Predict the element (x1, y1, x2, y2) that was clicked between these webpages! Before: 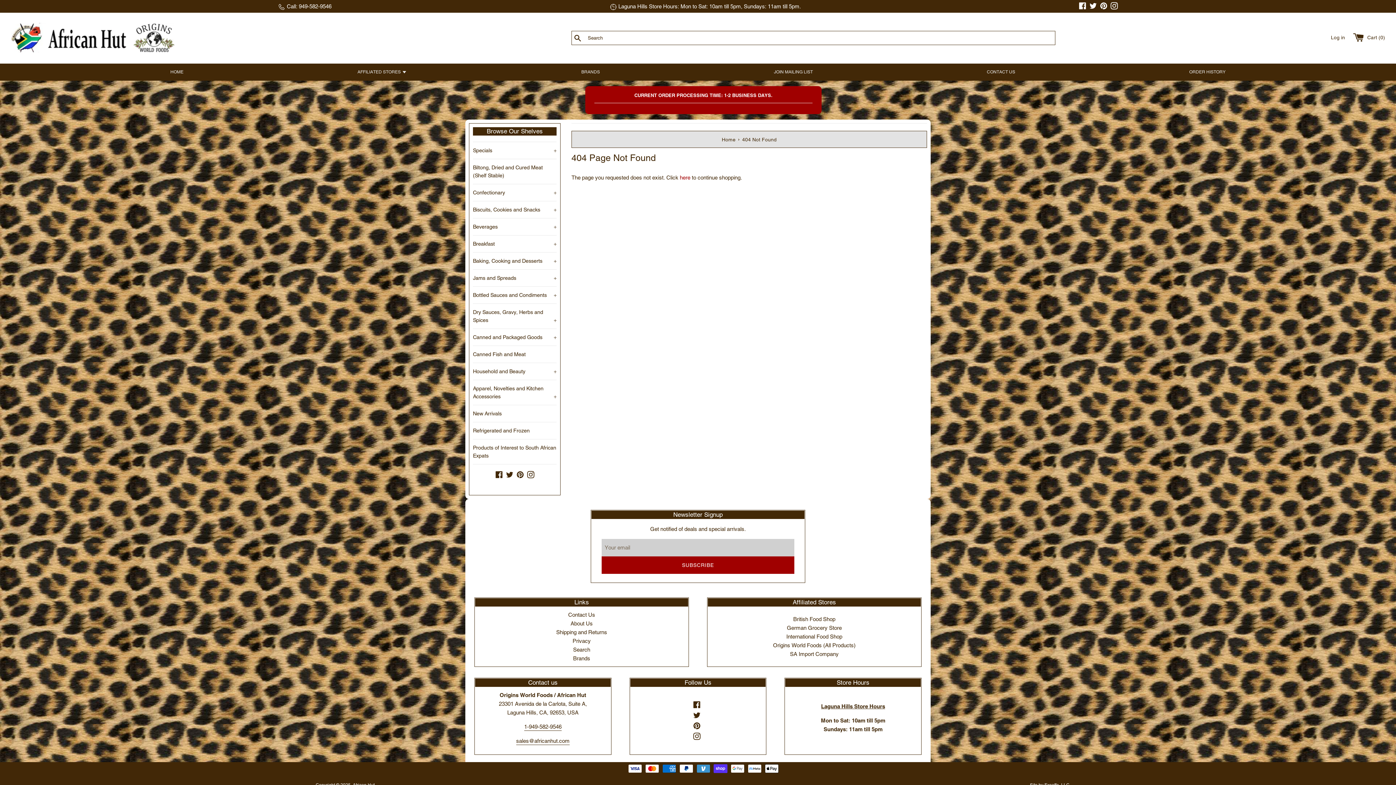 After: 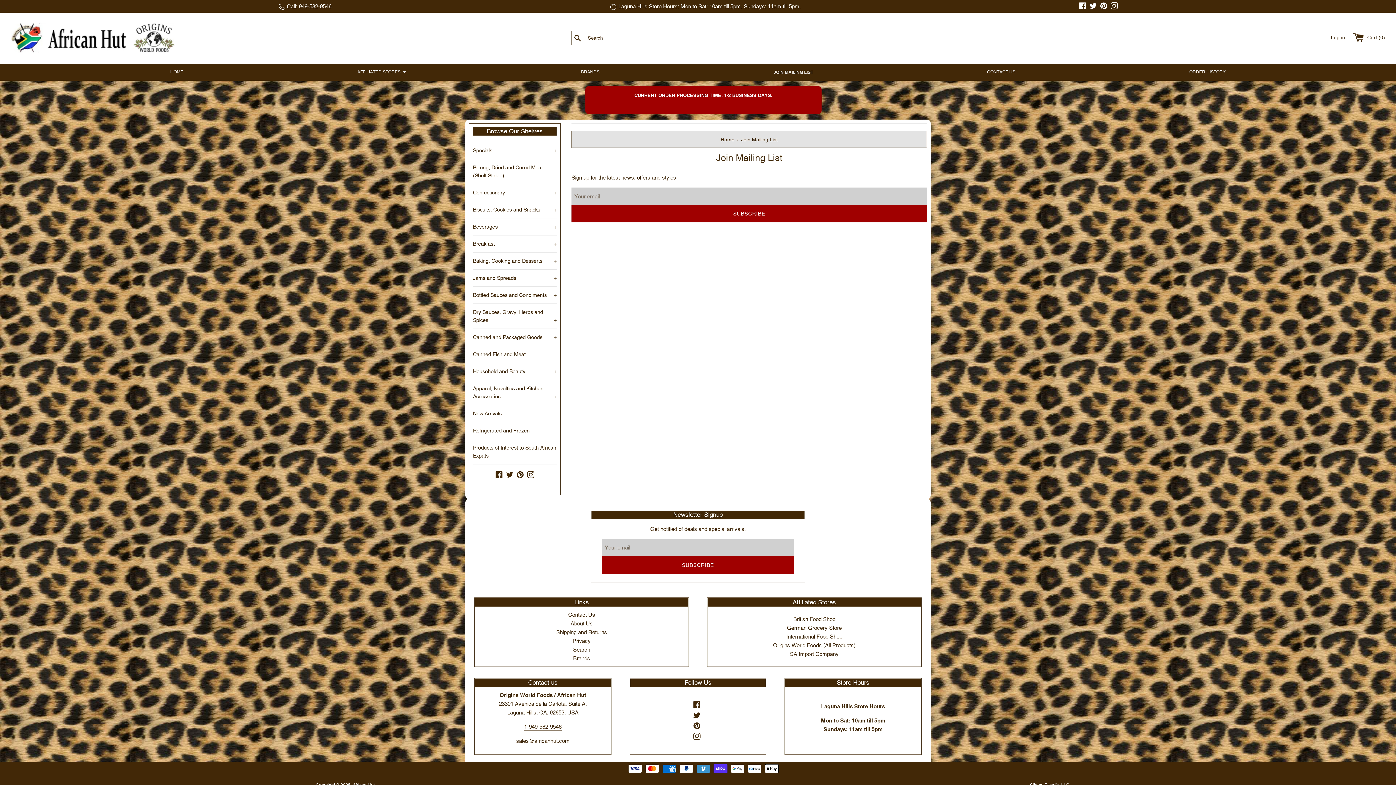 Action: label: JOIN MAILING LIST bbox: (770, 63, 816, 80)